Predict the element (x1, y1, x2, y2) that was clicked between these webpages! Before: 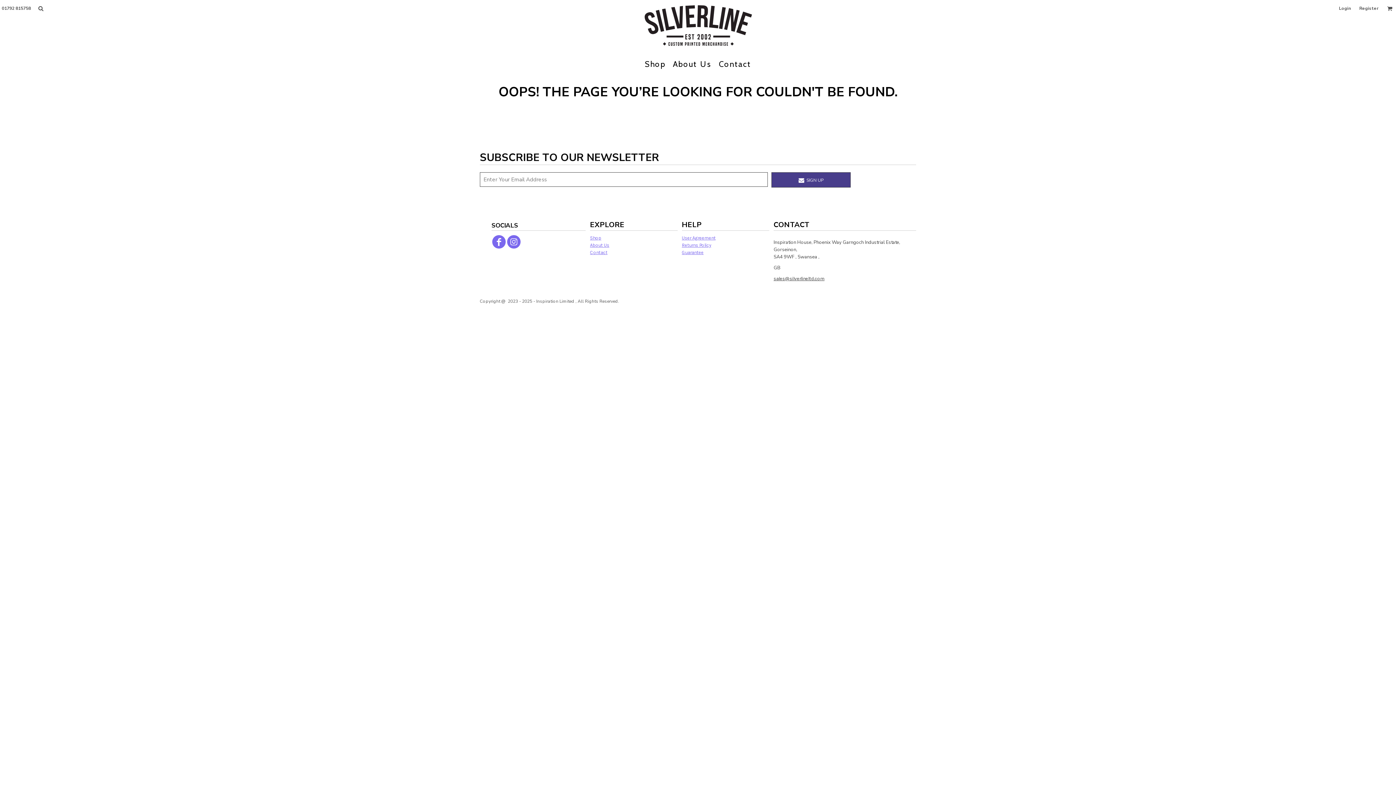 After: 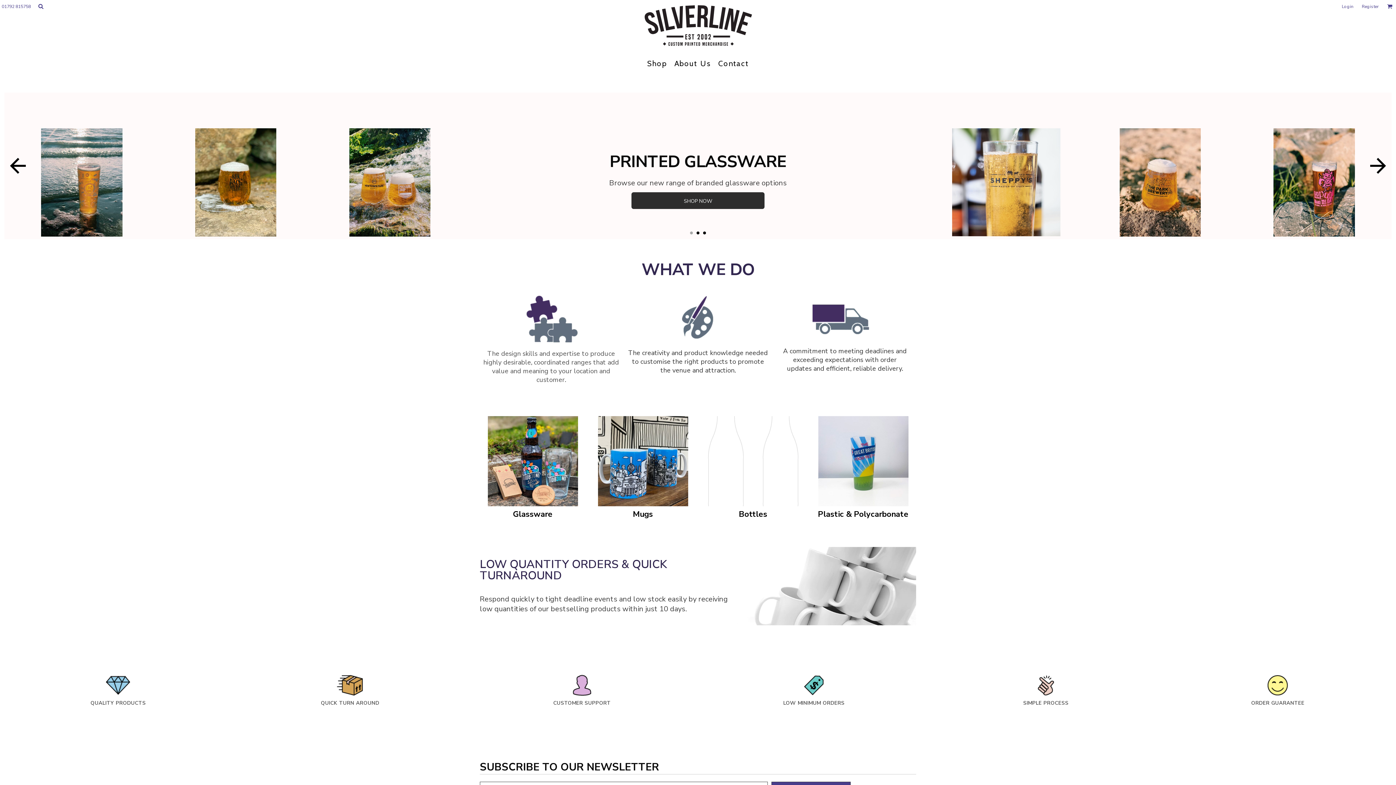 Action: bbox: (625, 1, 770, 47)